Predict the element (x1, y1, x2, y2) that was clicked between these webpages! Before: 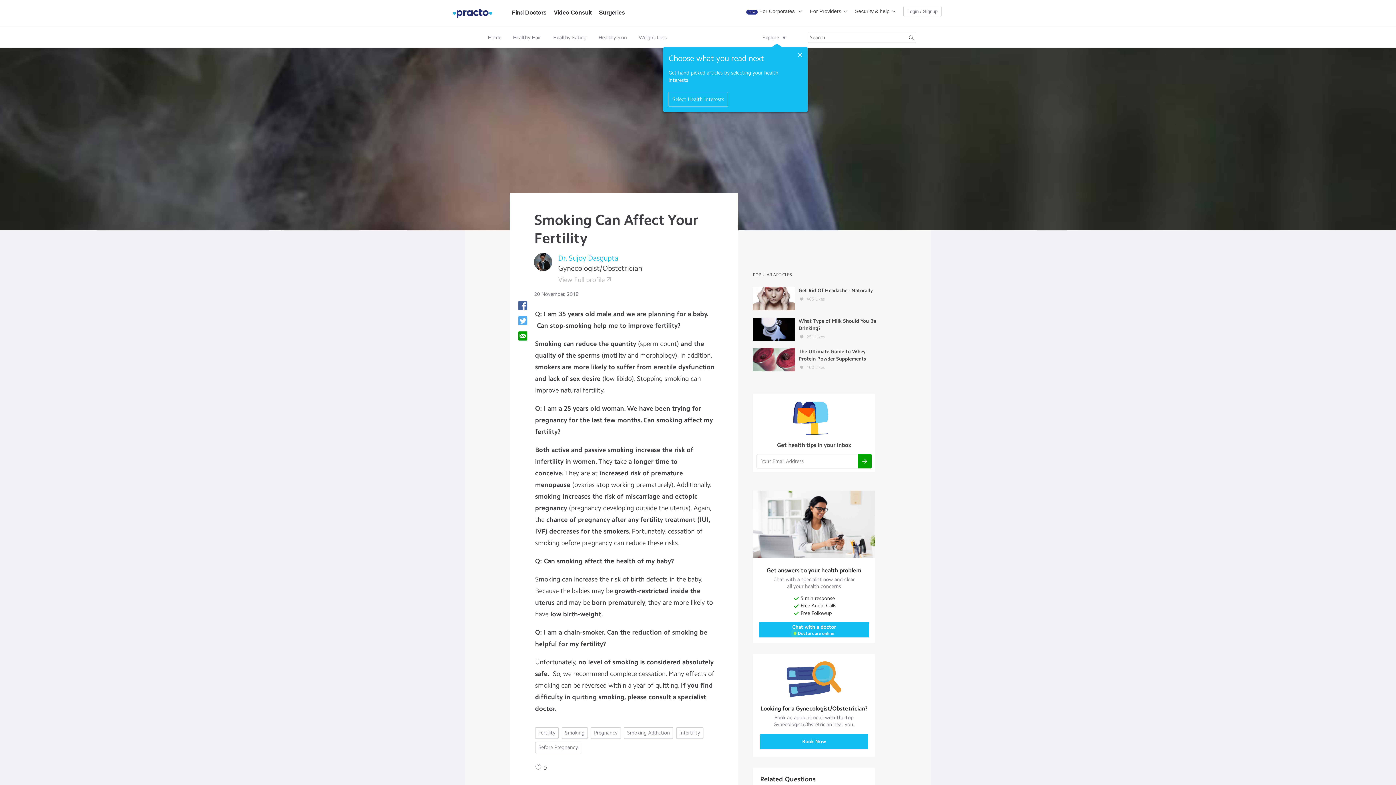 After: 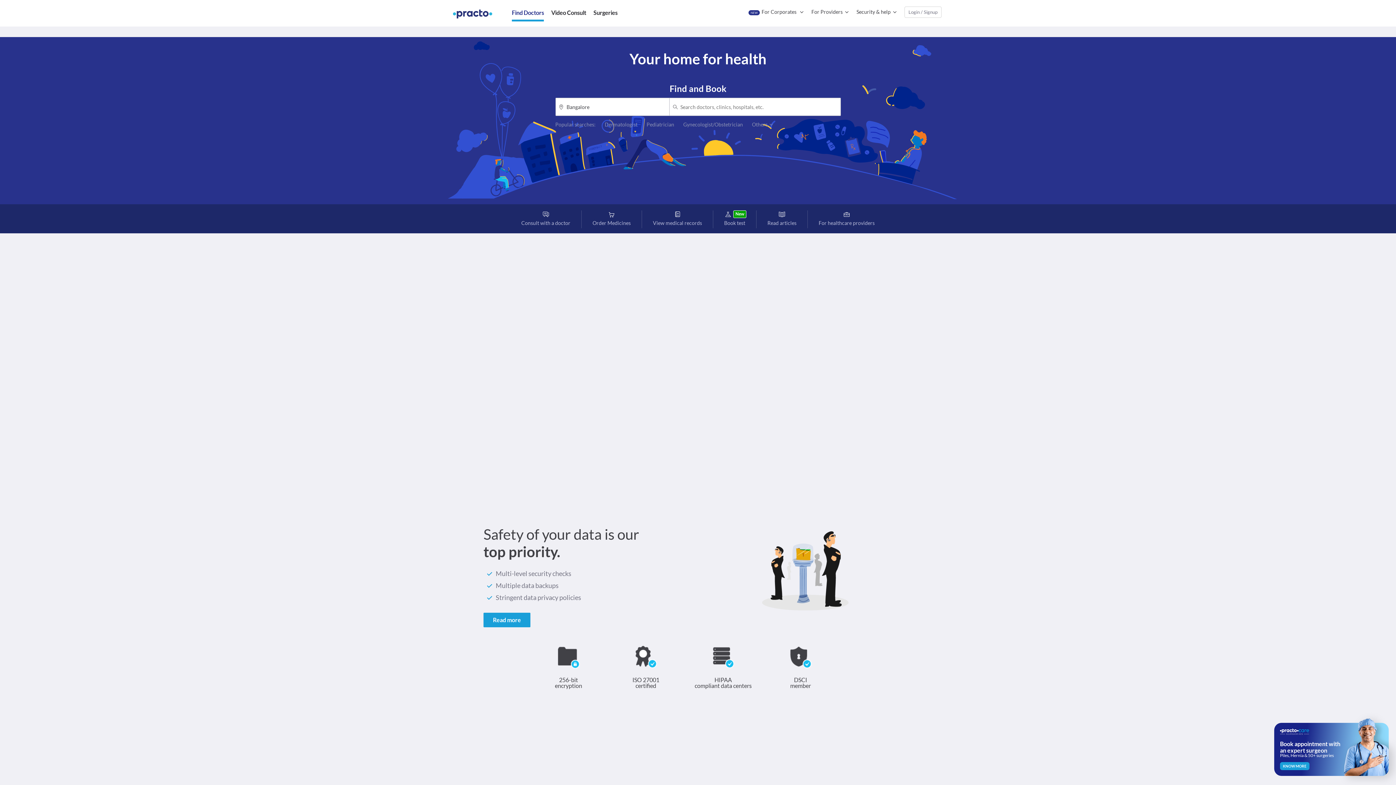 Action: label: Find Doctors bbox: (512, 9, 546, 16)